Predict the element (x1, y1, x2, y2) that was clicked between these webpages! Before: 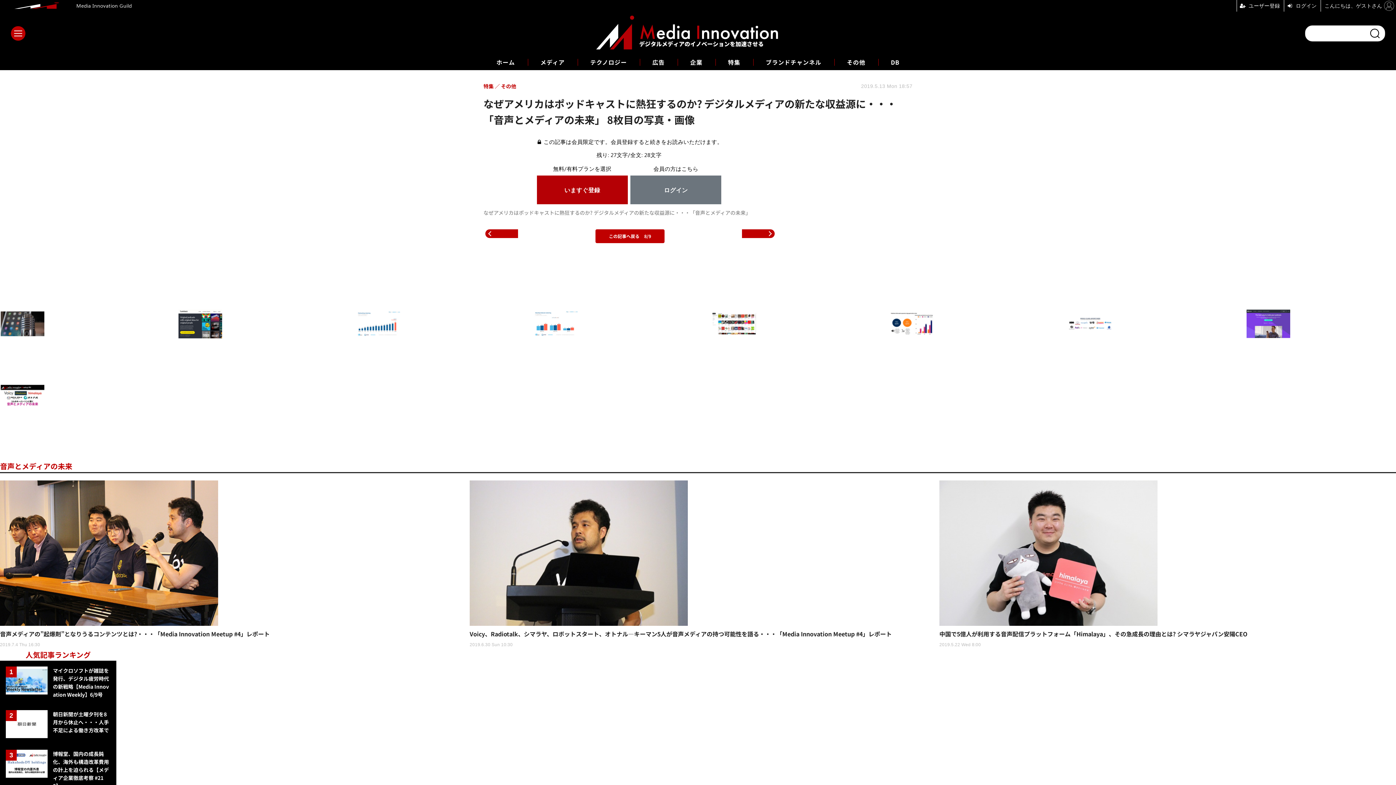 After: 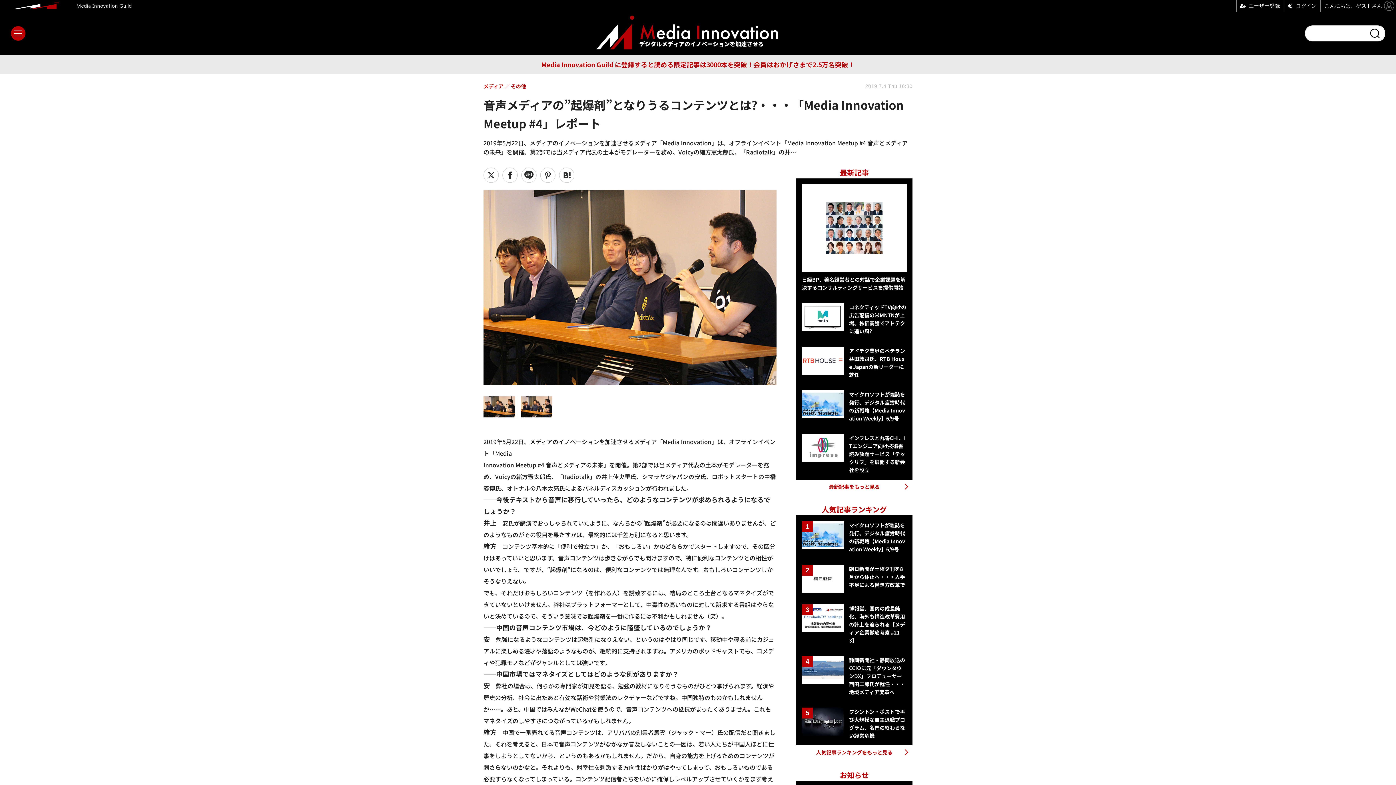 Action: bbox: (0, 480, 456, 650) label: 音声メディアの”起爆剤”となりうるコンテンツとは?・・・「Media Innovation Meetup #4」レポート
2019.7.4 Thu 16:30